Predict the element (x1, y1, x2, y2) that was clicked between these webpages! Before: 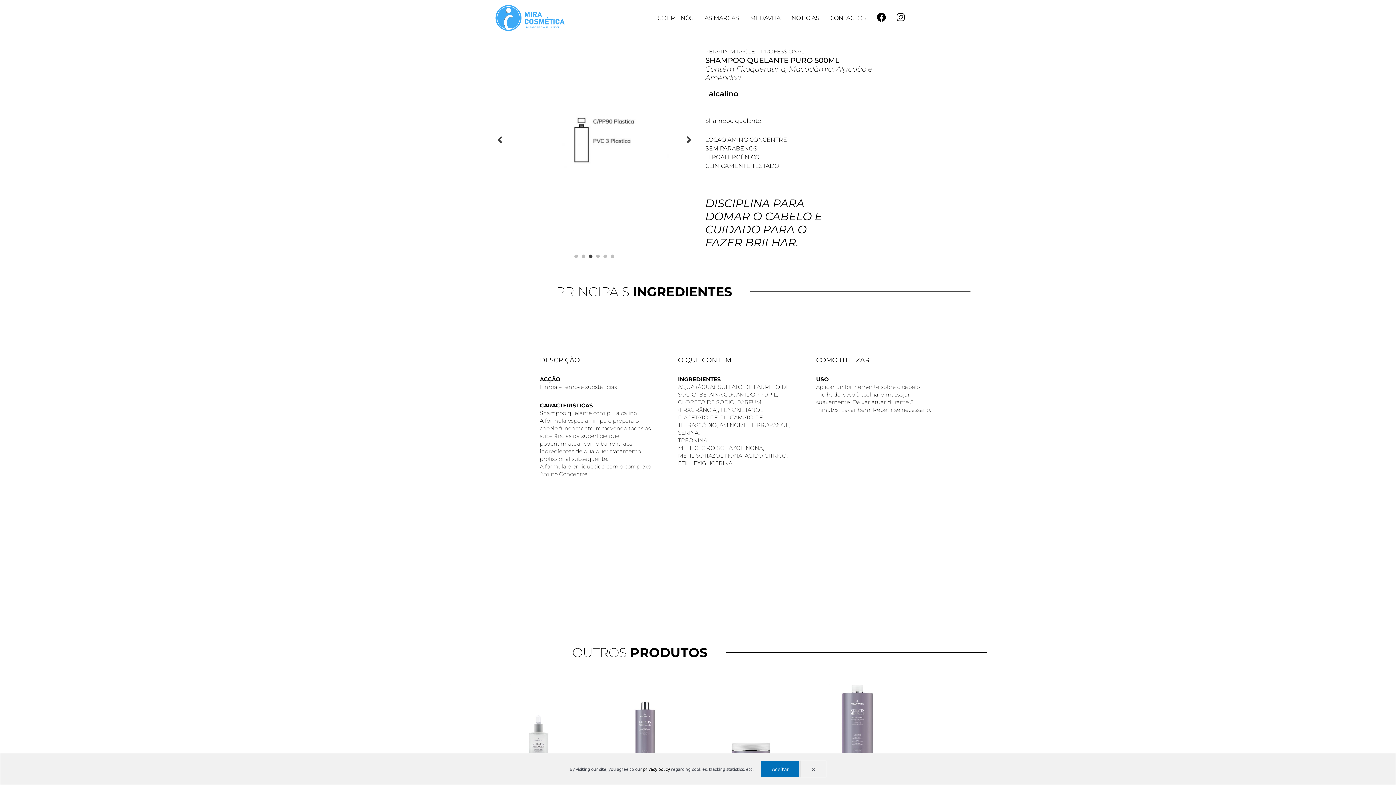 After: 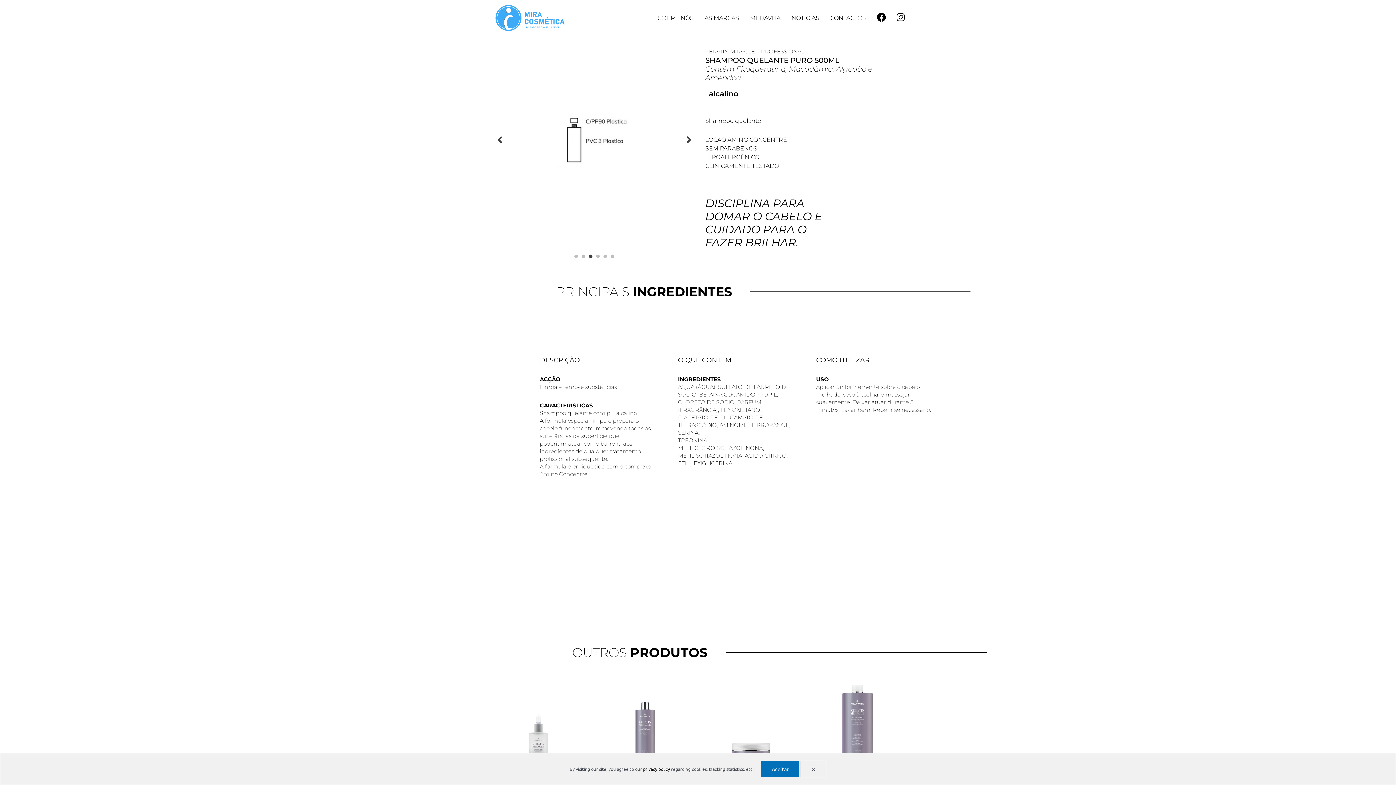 Action: bbox: (496, 134, 503, 145) label: Previous